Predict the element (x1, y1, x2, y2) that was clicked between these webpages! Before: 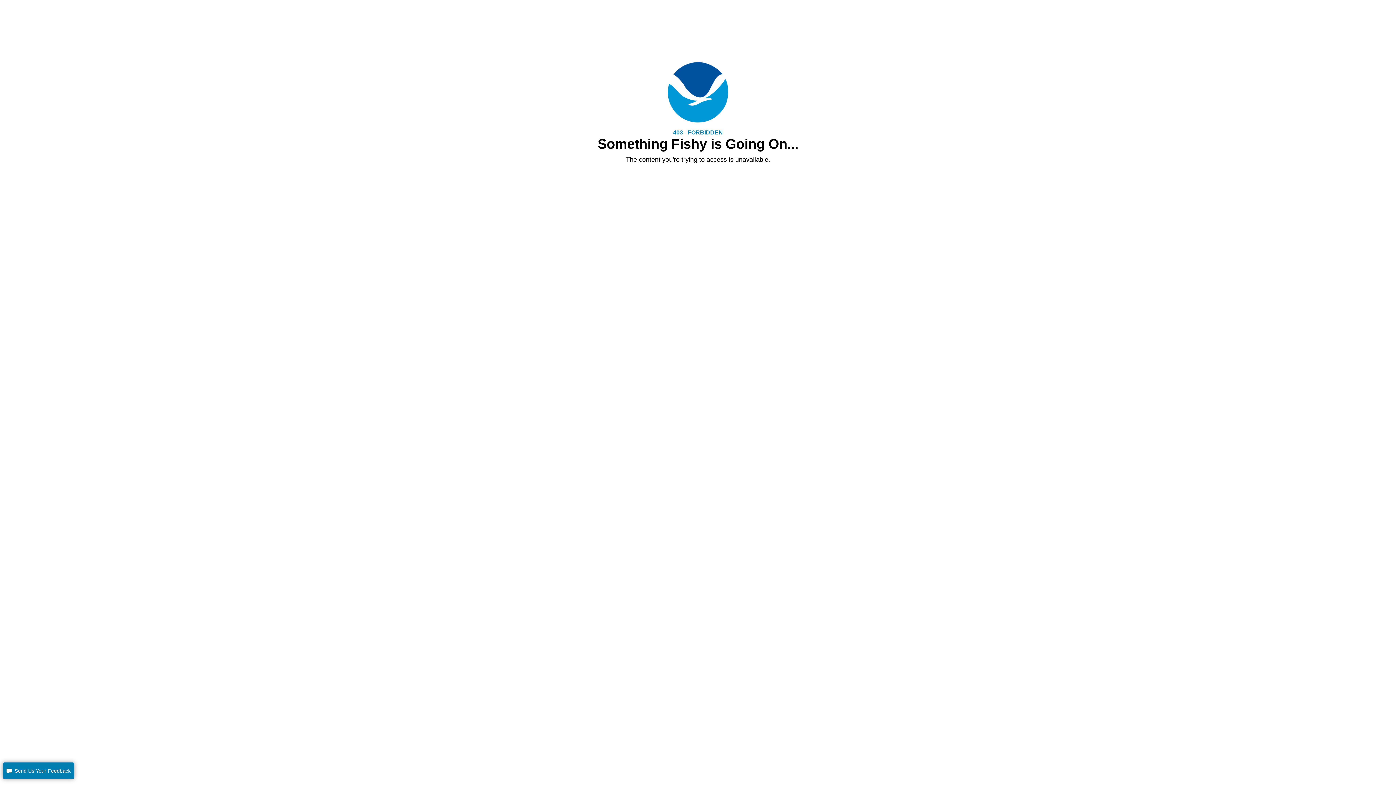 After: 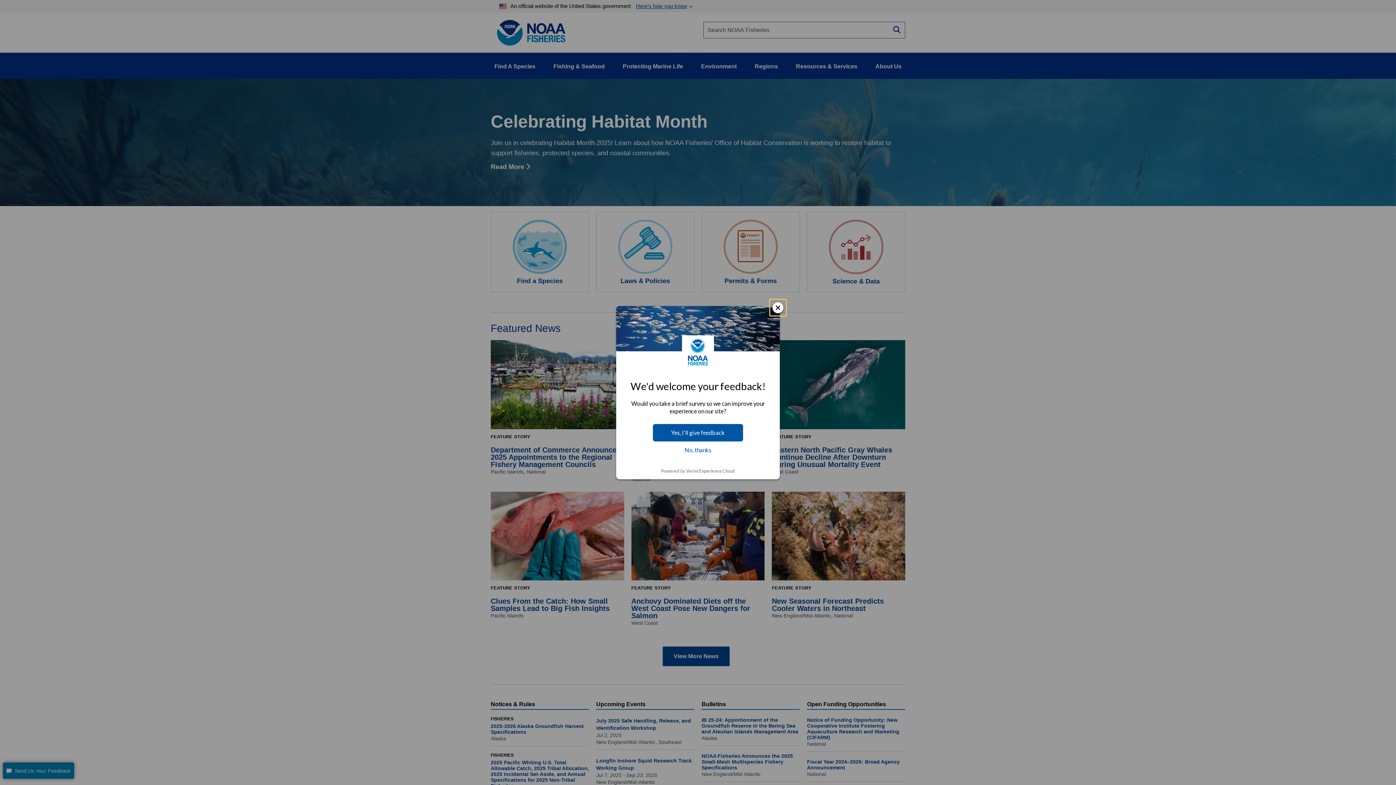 Action: bbox: (668, 88, 728, 94)